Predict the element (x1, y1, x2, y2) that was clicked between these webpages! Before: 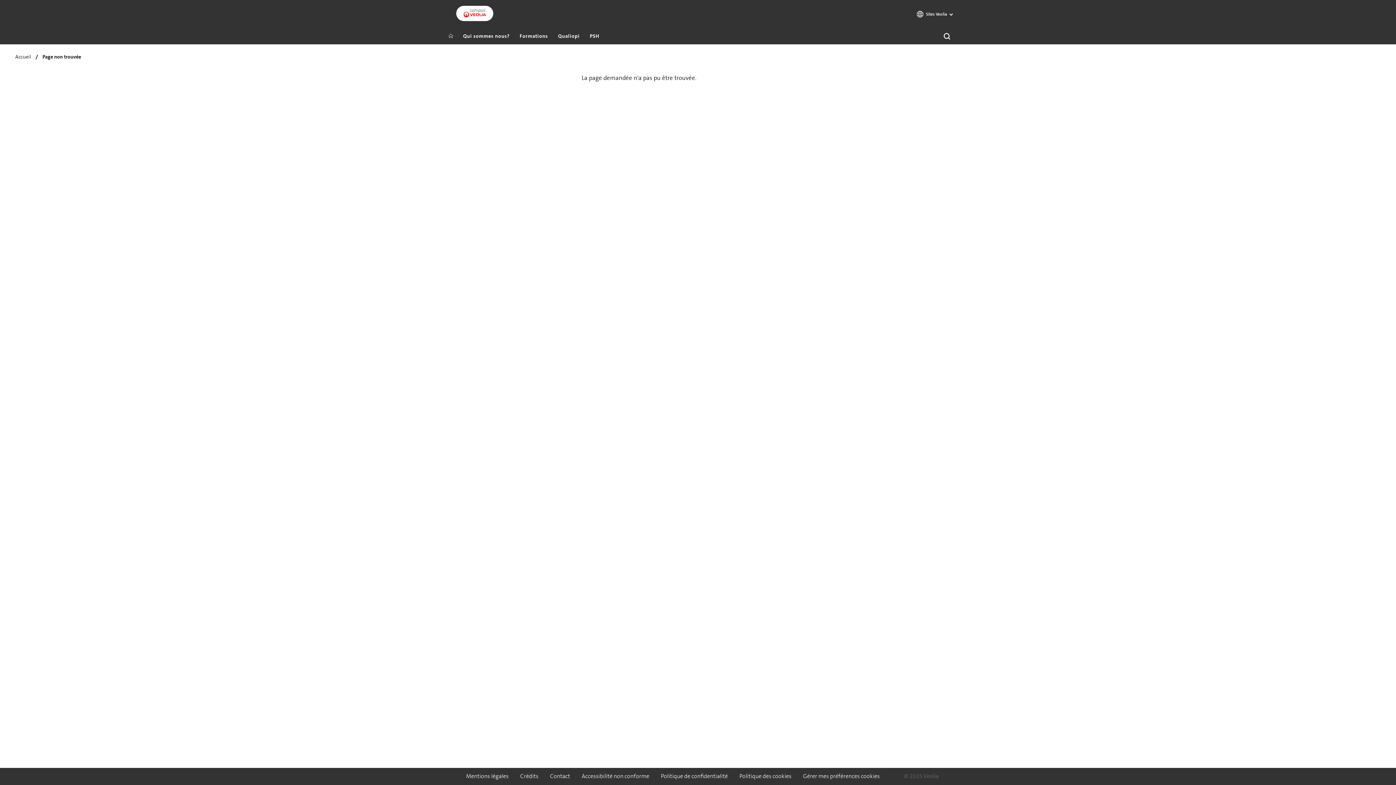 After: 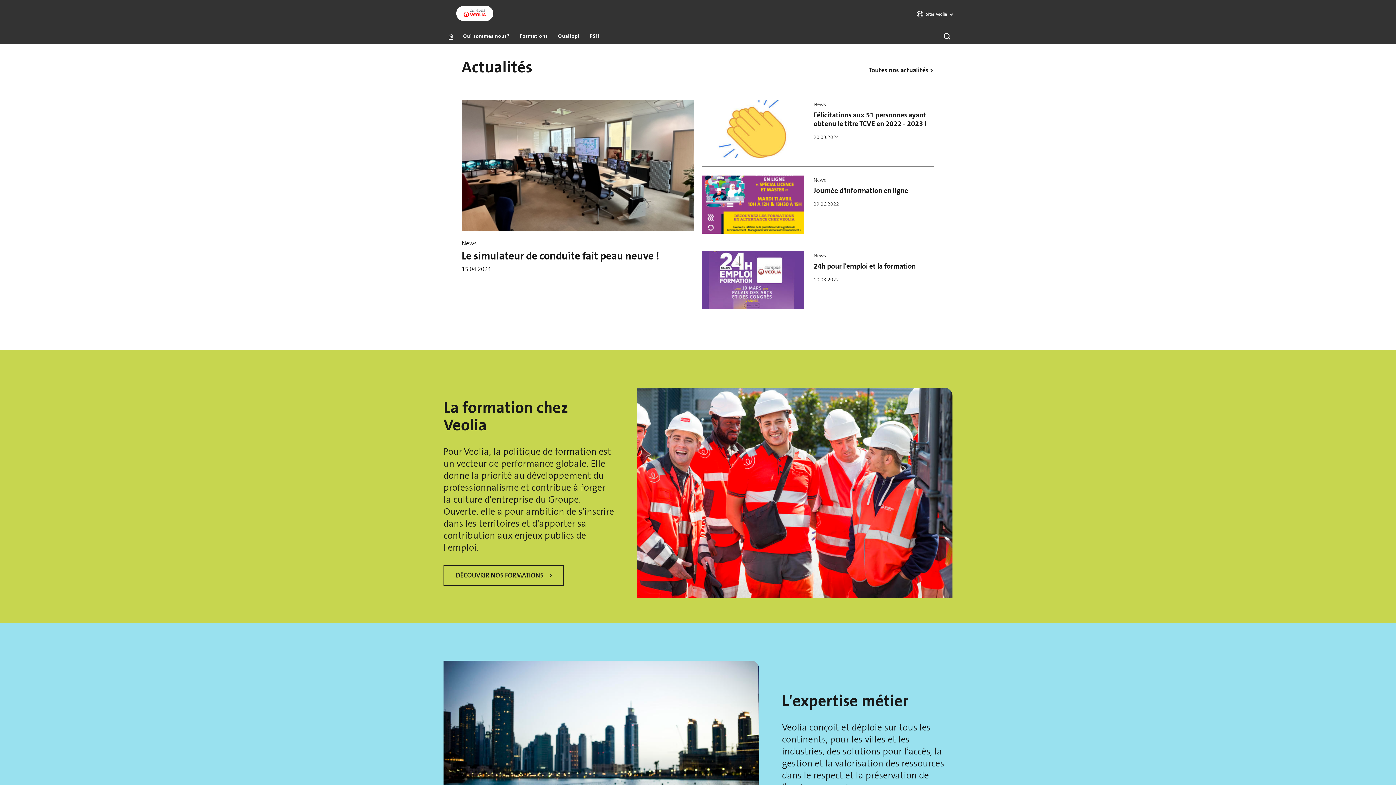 Action: bbox: (443, 31, 458, 40)